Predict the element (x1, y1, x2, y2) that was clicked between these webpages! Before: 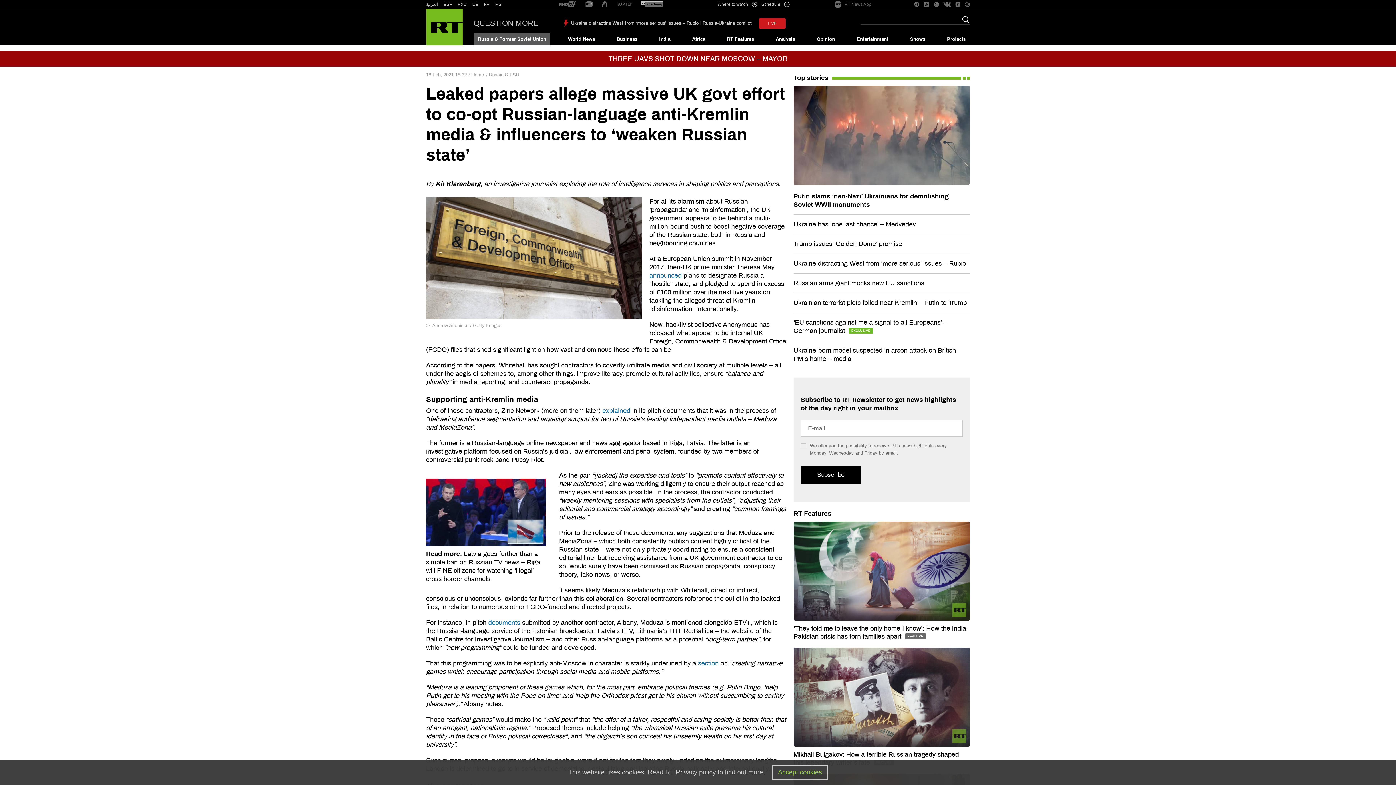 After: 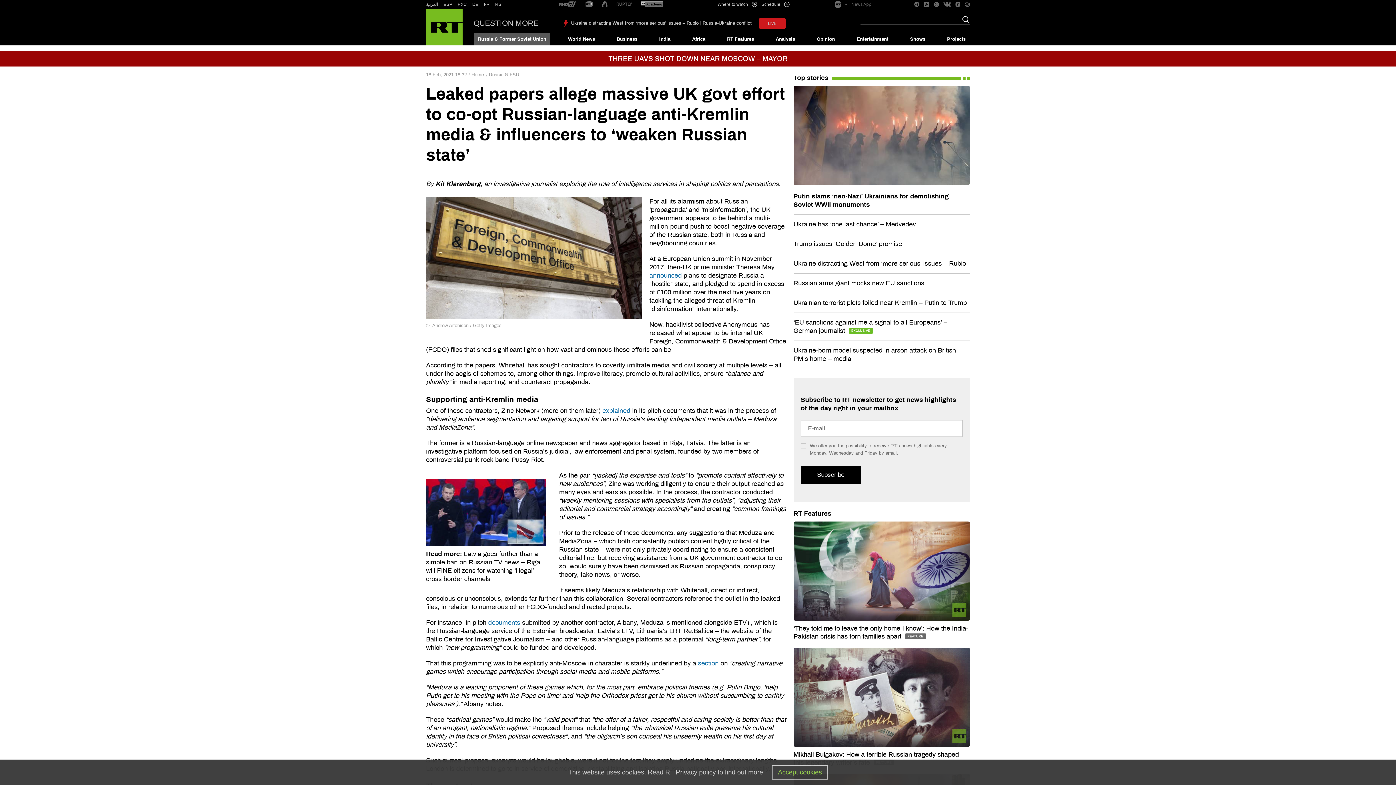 Action: bbox: (585, 1, 593, 8)